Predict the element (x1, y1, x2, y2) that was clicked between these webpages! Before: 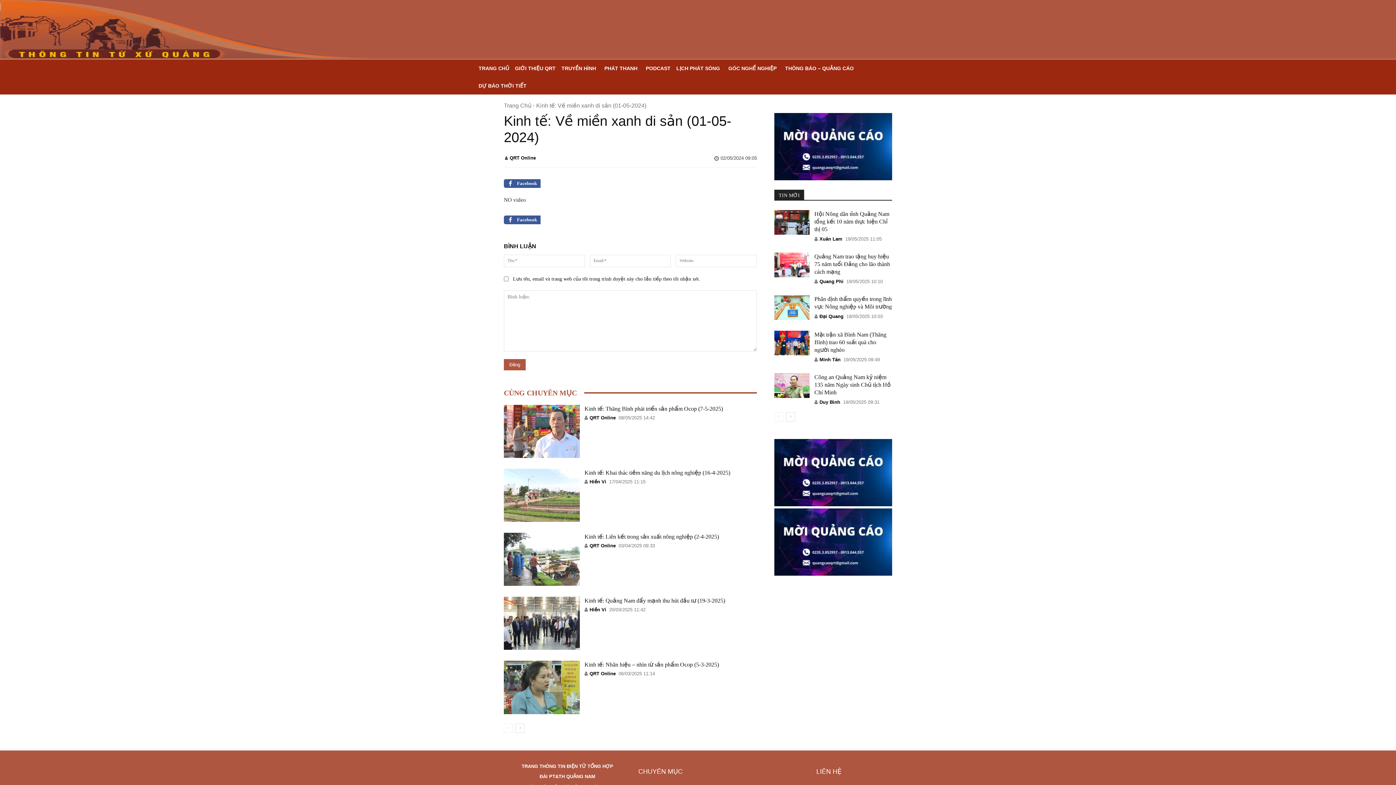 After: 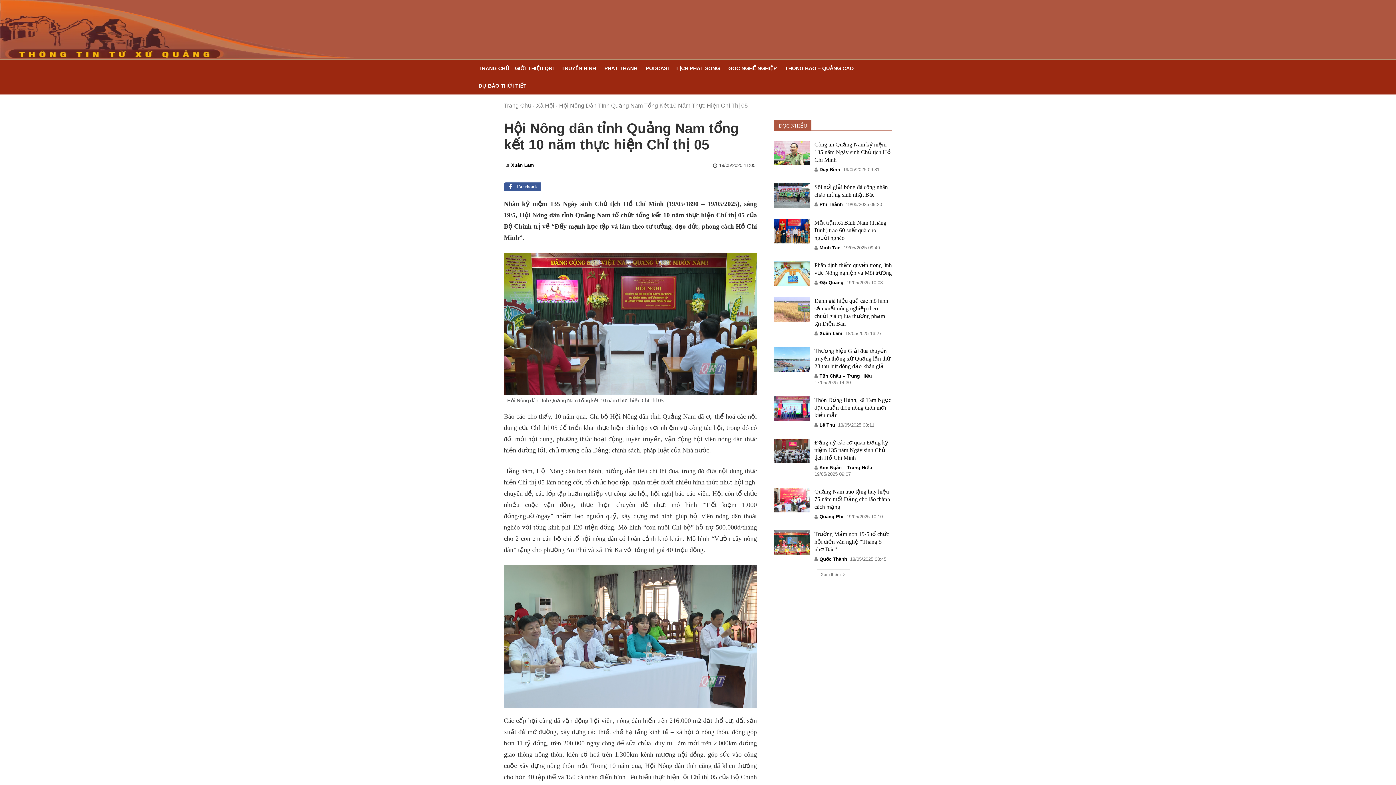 Action: label: Hội Nông dân tỉnh Quảng Nam tổng kết 10 năm thực hiện Chỉ thị 05 bbox: (814, 210, 889, 232)